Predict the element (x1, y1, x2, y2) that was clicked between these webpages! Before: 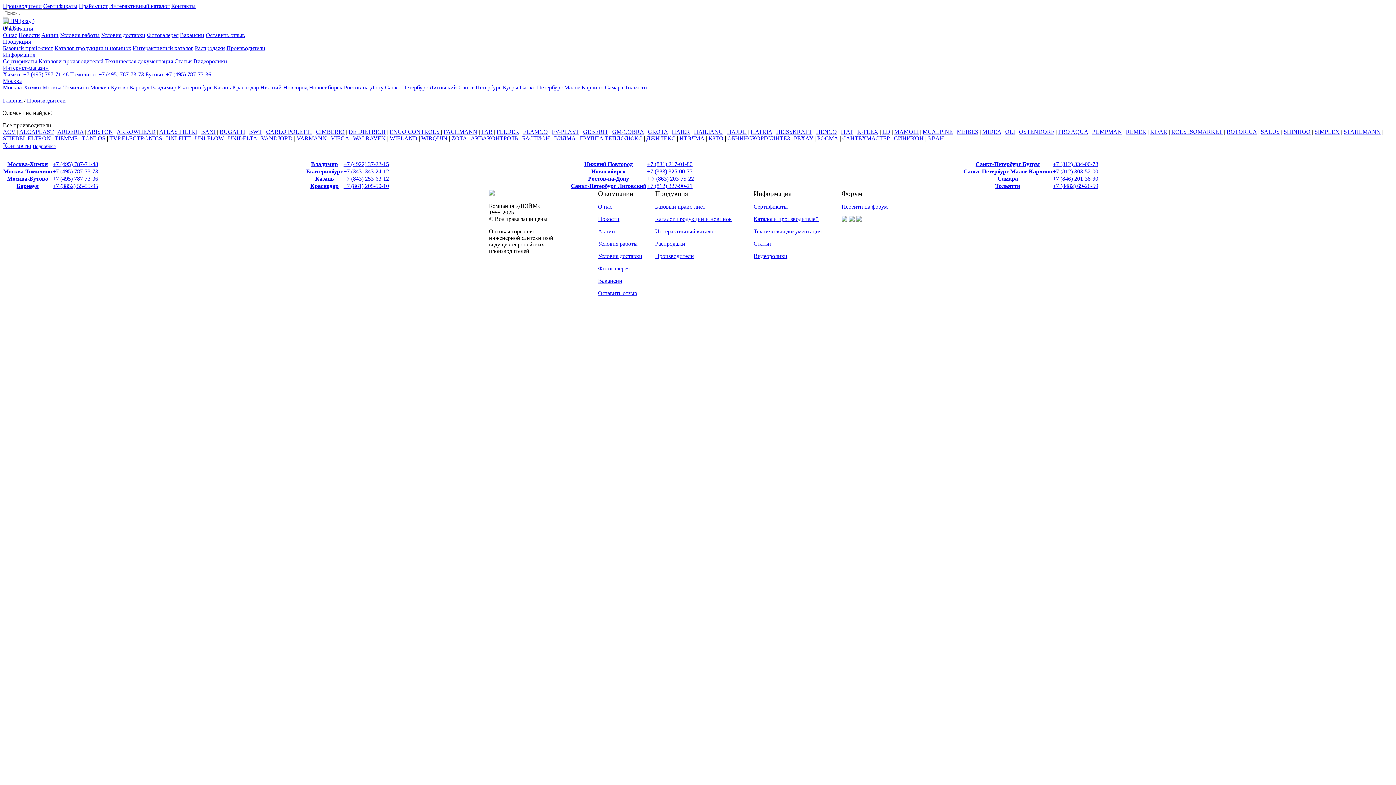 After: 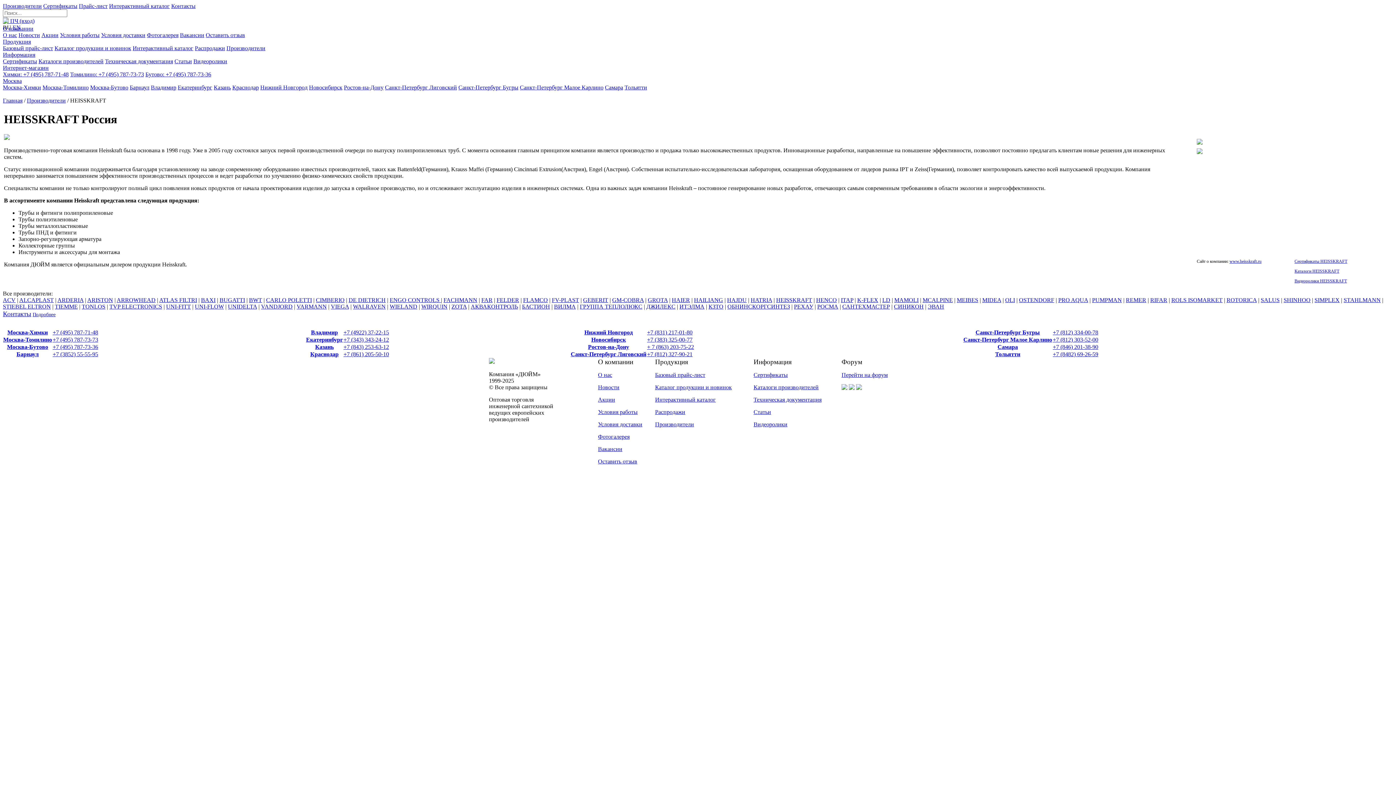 Action: label: HEISSKRAFT bbox: (776, 128, 812, 134)